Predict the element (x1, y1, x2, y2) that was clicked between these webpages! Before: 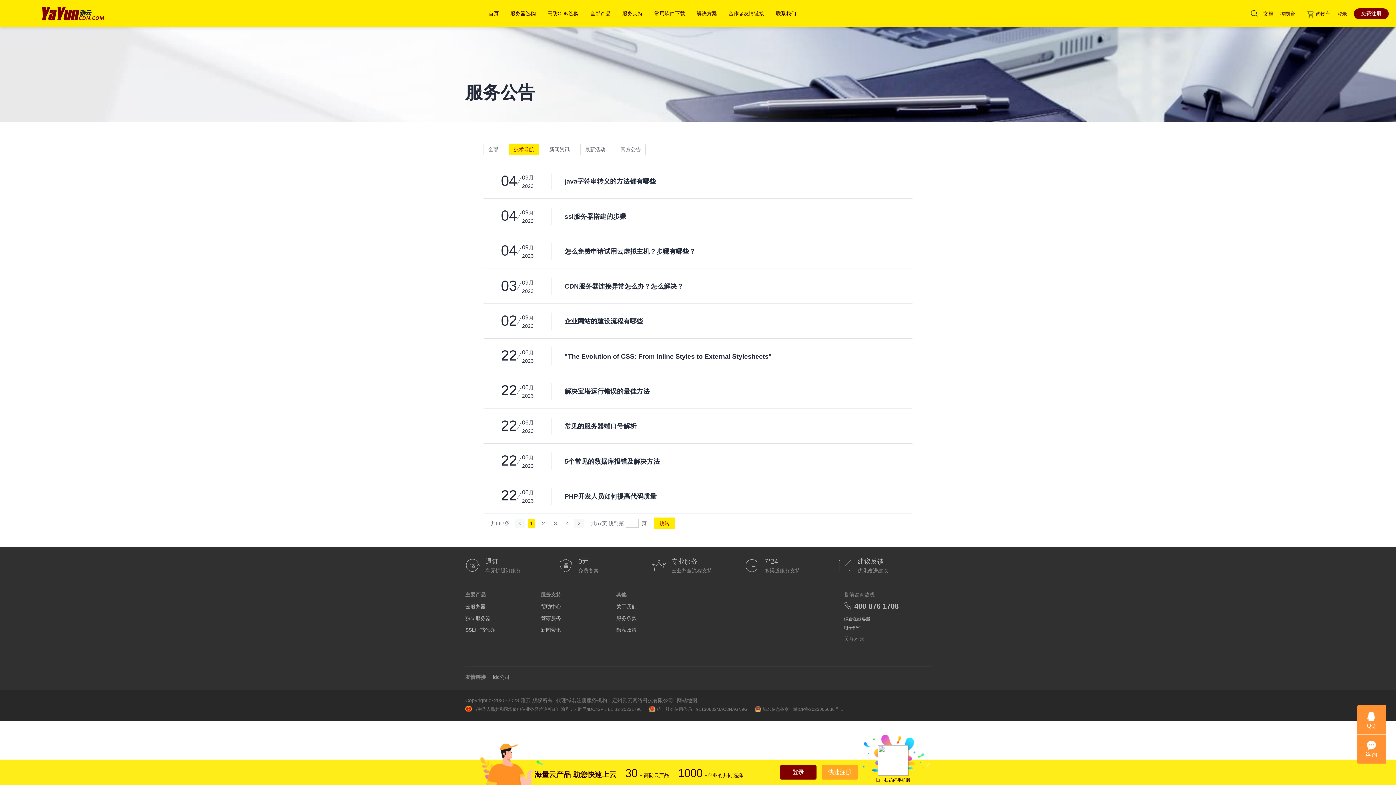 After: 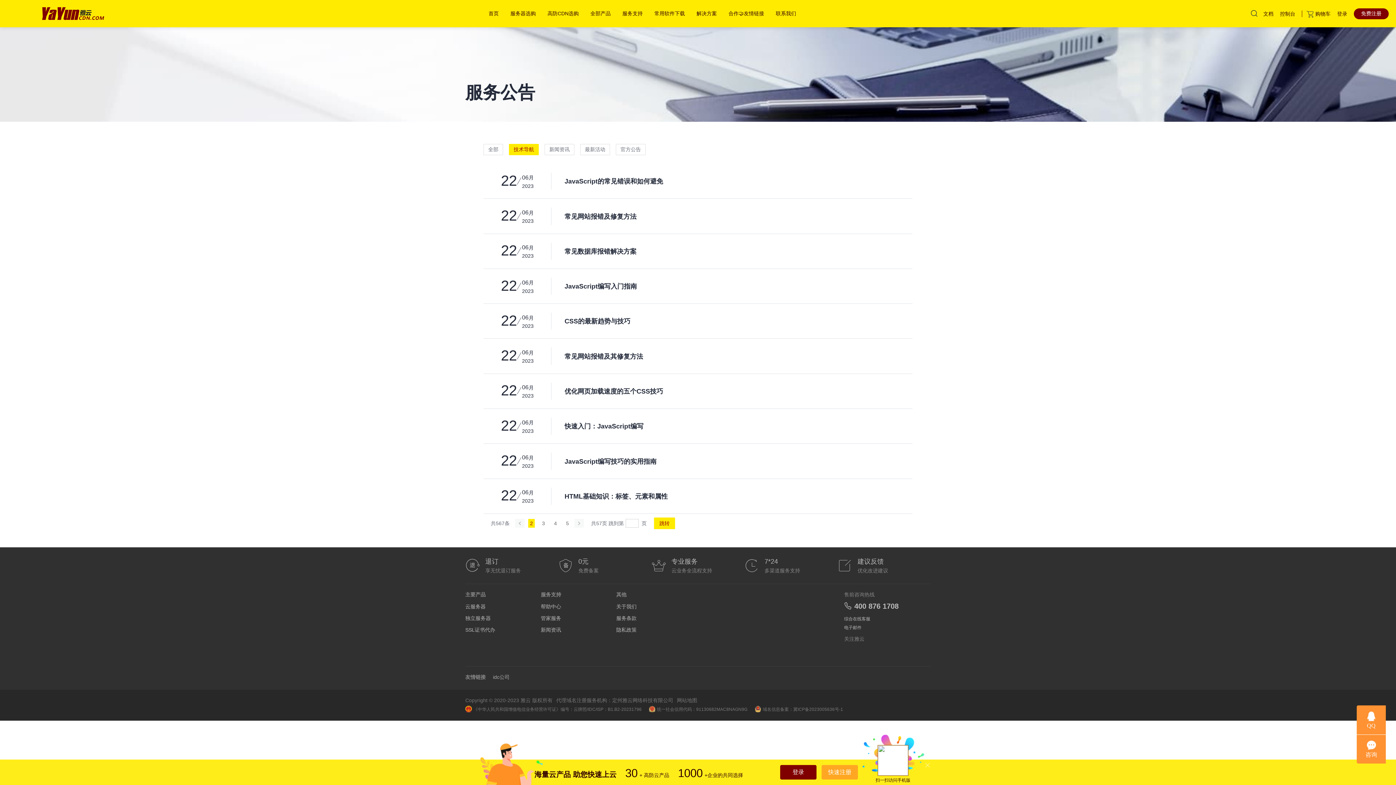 Action: bbox: (574, 519, 584, 527)